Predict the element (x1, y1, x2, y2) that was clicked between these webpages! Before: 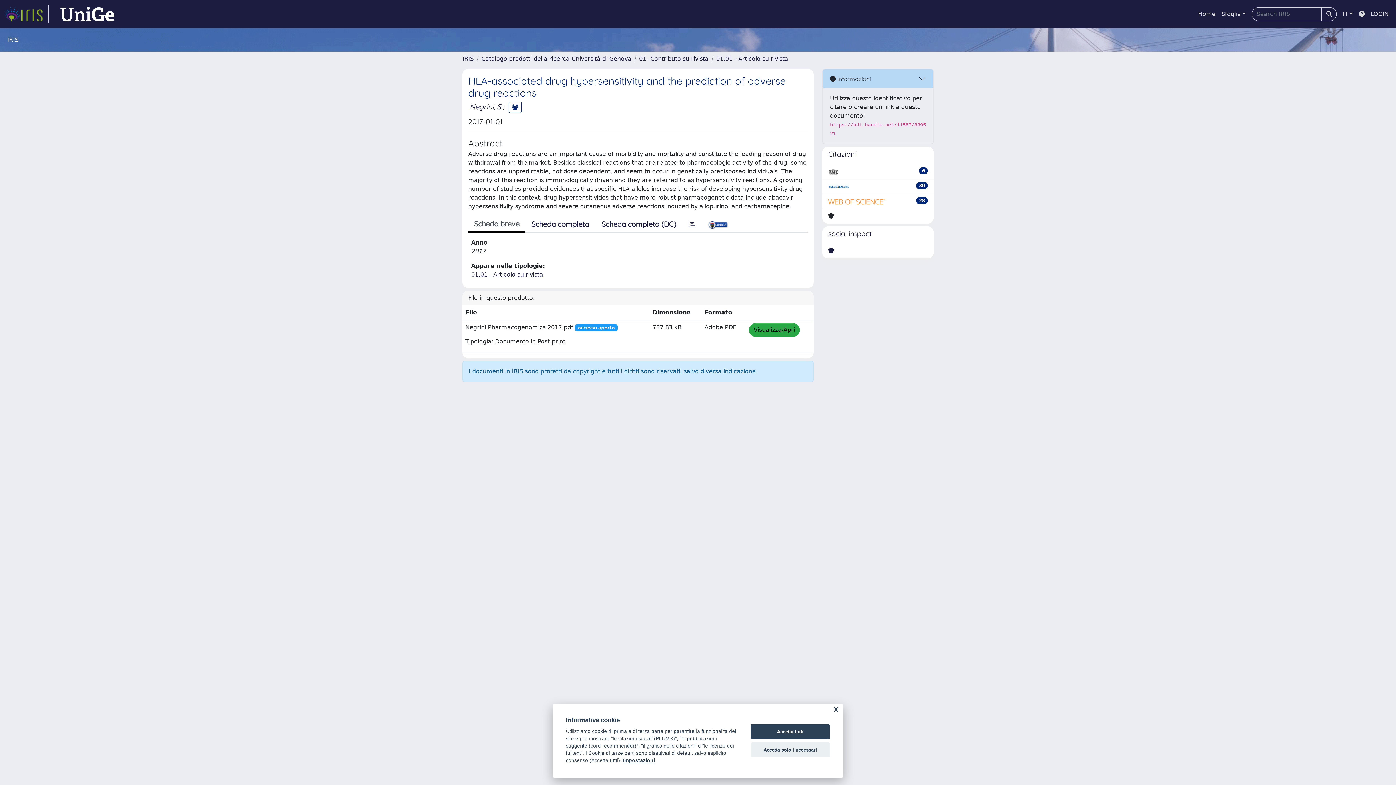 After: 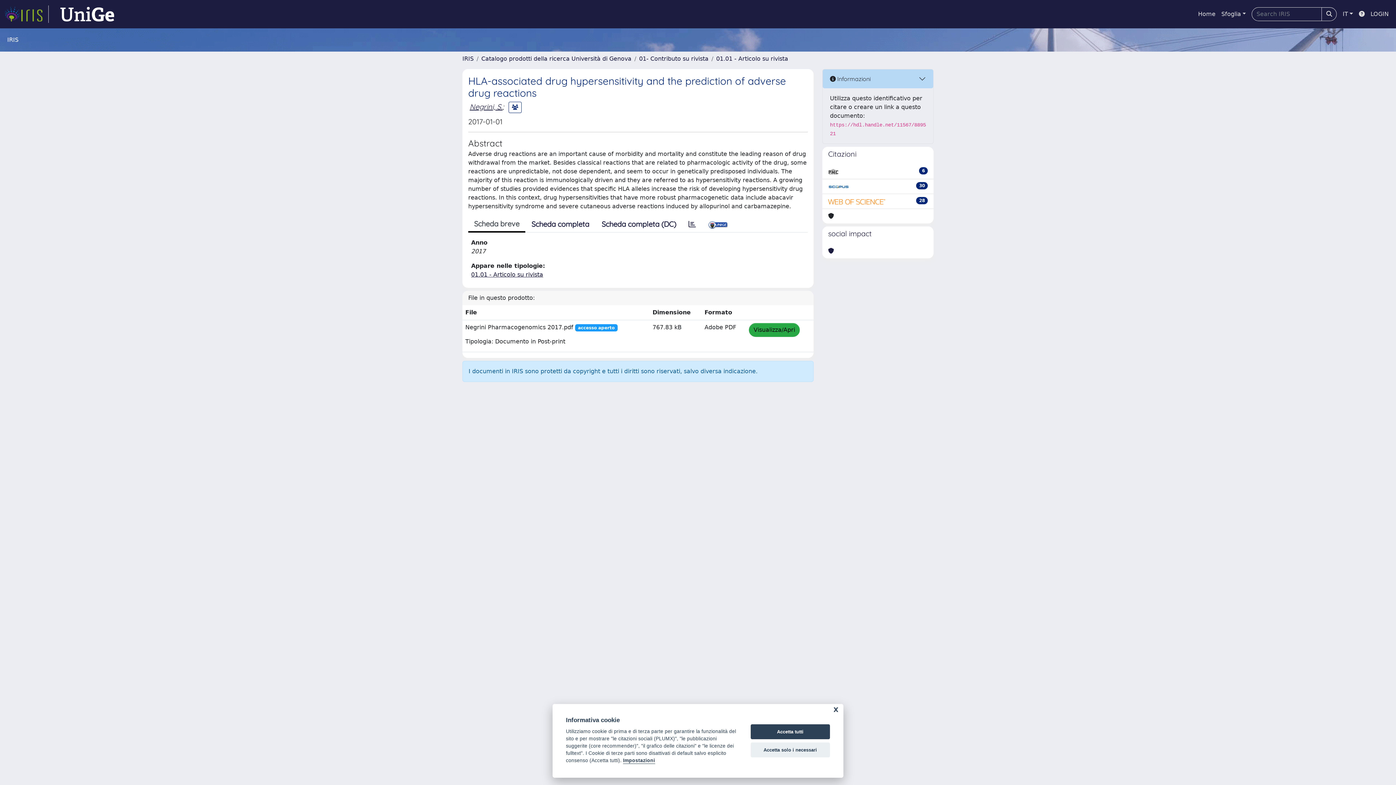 Action: bbox: (828, 197, 886, 205)